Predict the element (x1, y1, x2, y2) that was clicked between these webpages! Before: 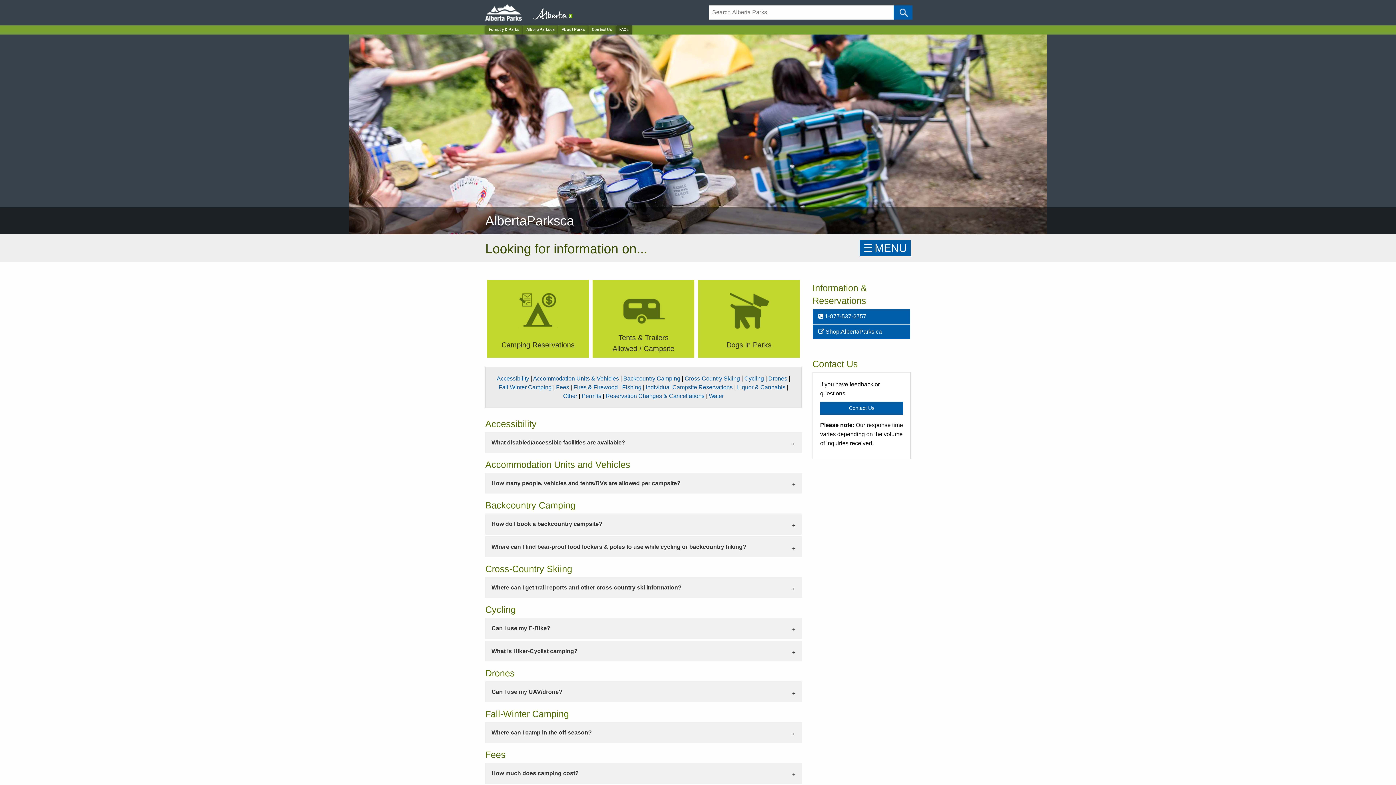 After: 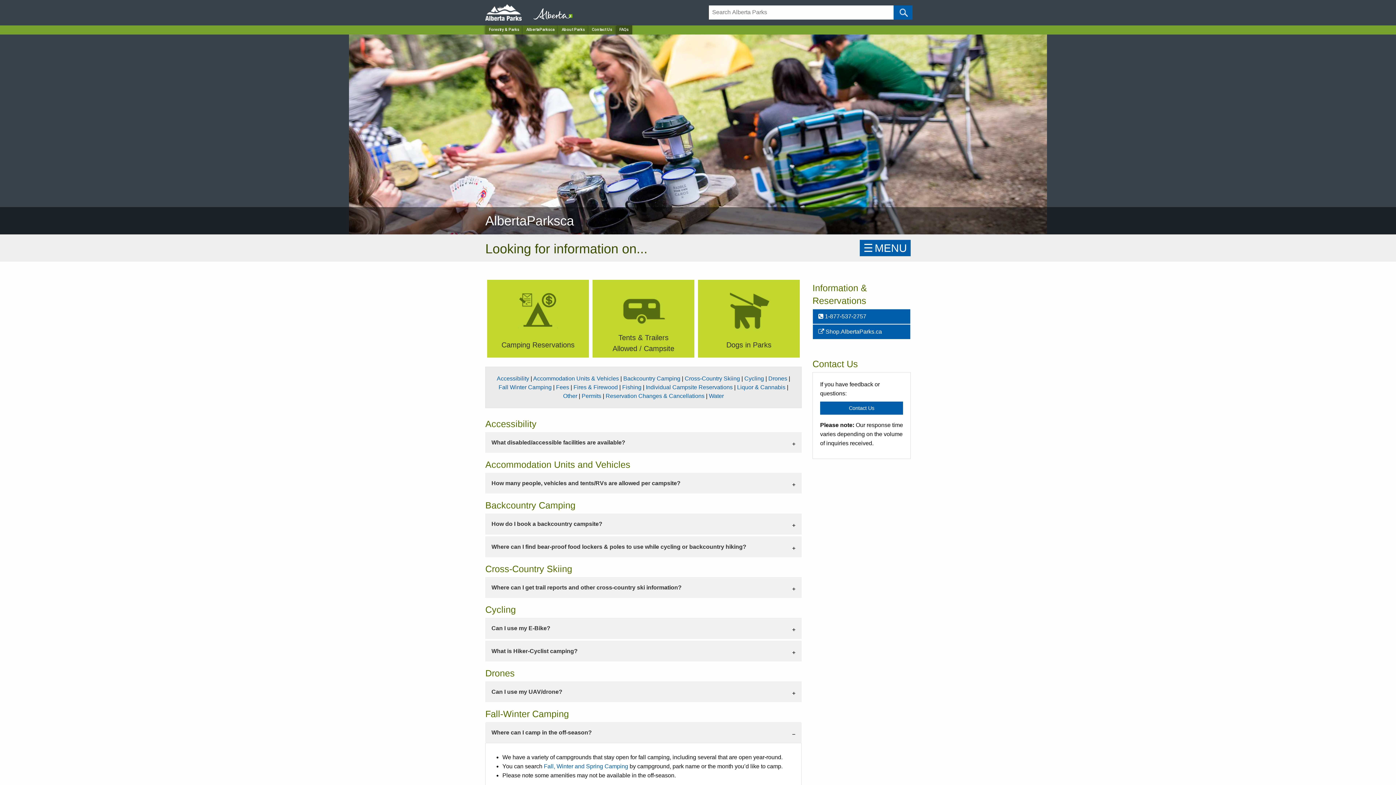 Action: bbox: (485, 722, 801, 743) label: Where can I camp in the off-season?